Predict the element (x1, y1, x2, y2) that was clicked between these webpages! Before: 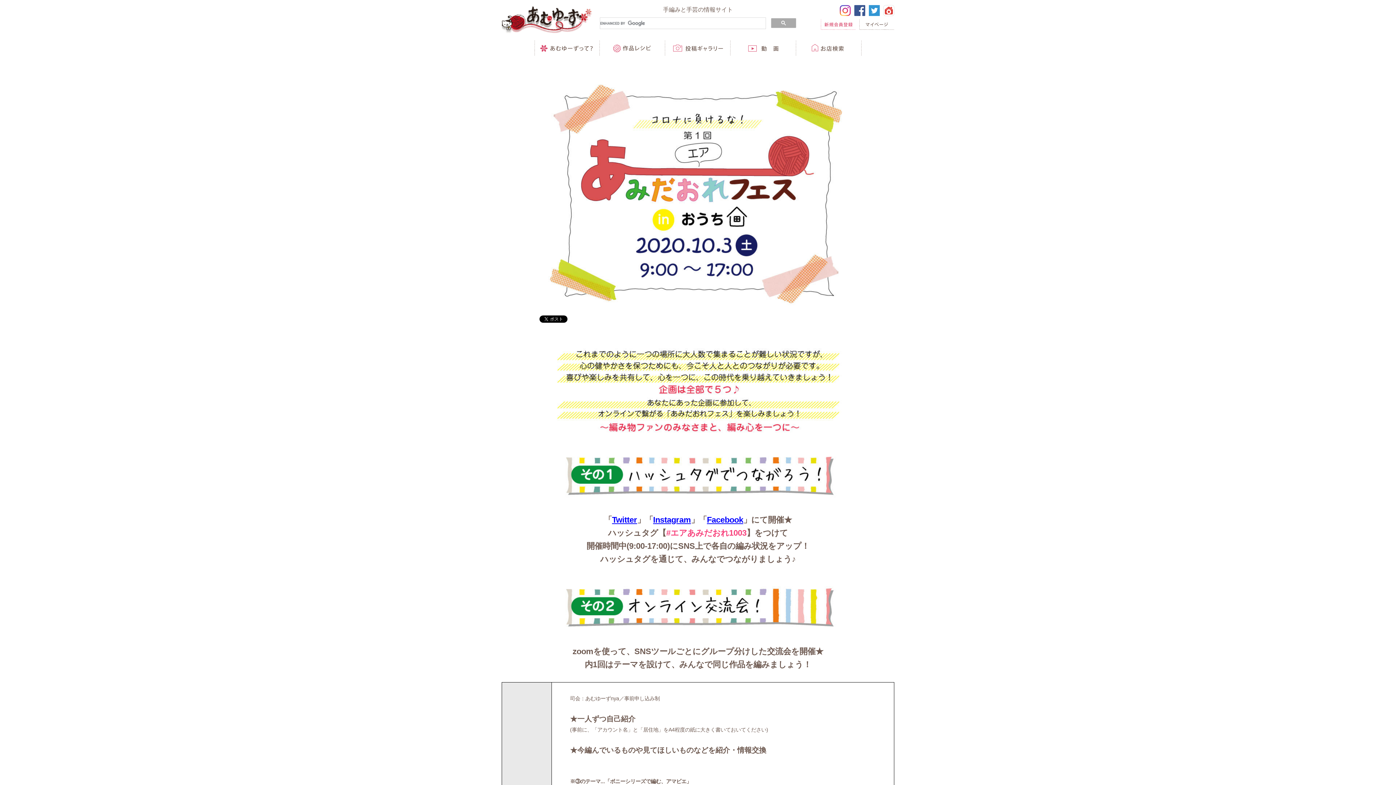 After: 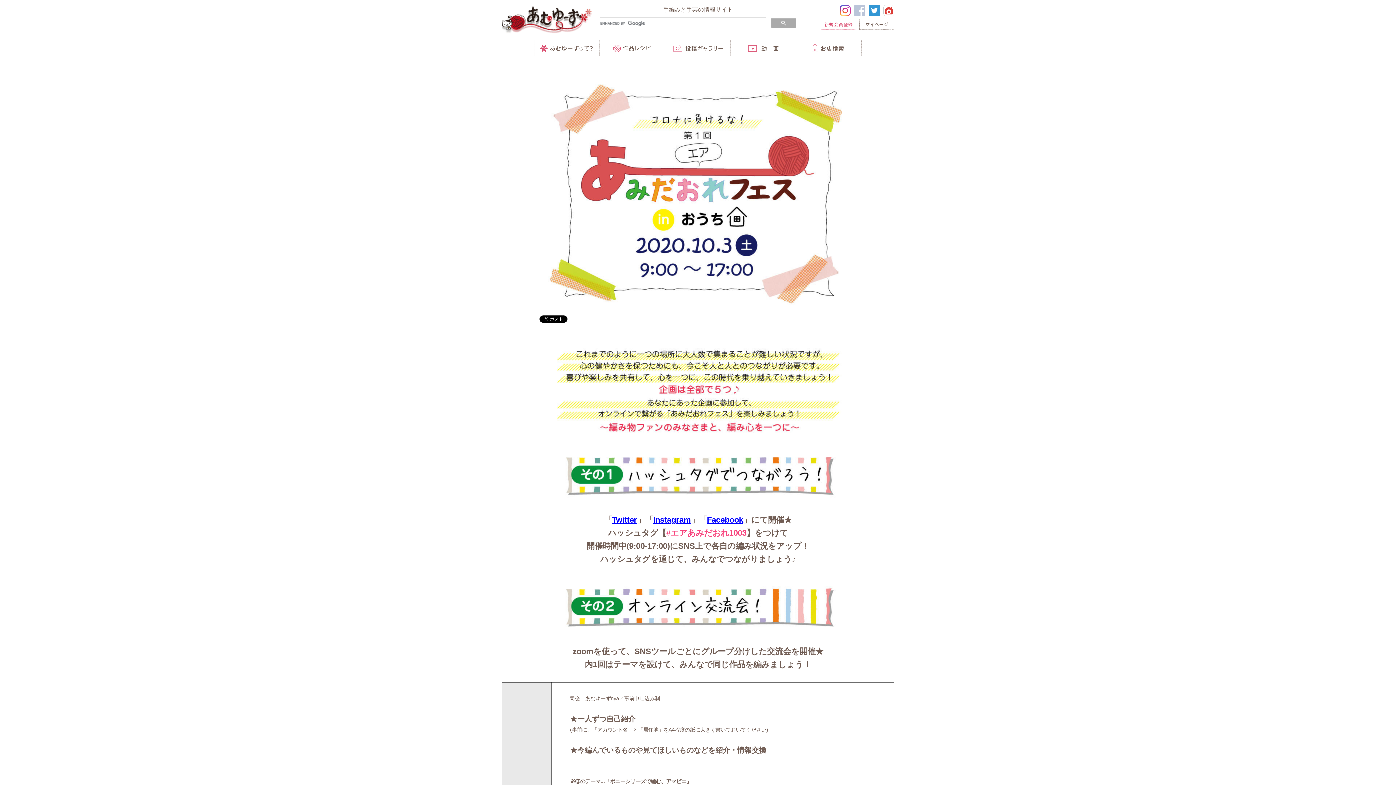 Action: bbox: (854, 9, 865, 16)